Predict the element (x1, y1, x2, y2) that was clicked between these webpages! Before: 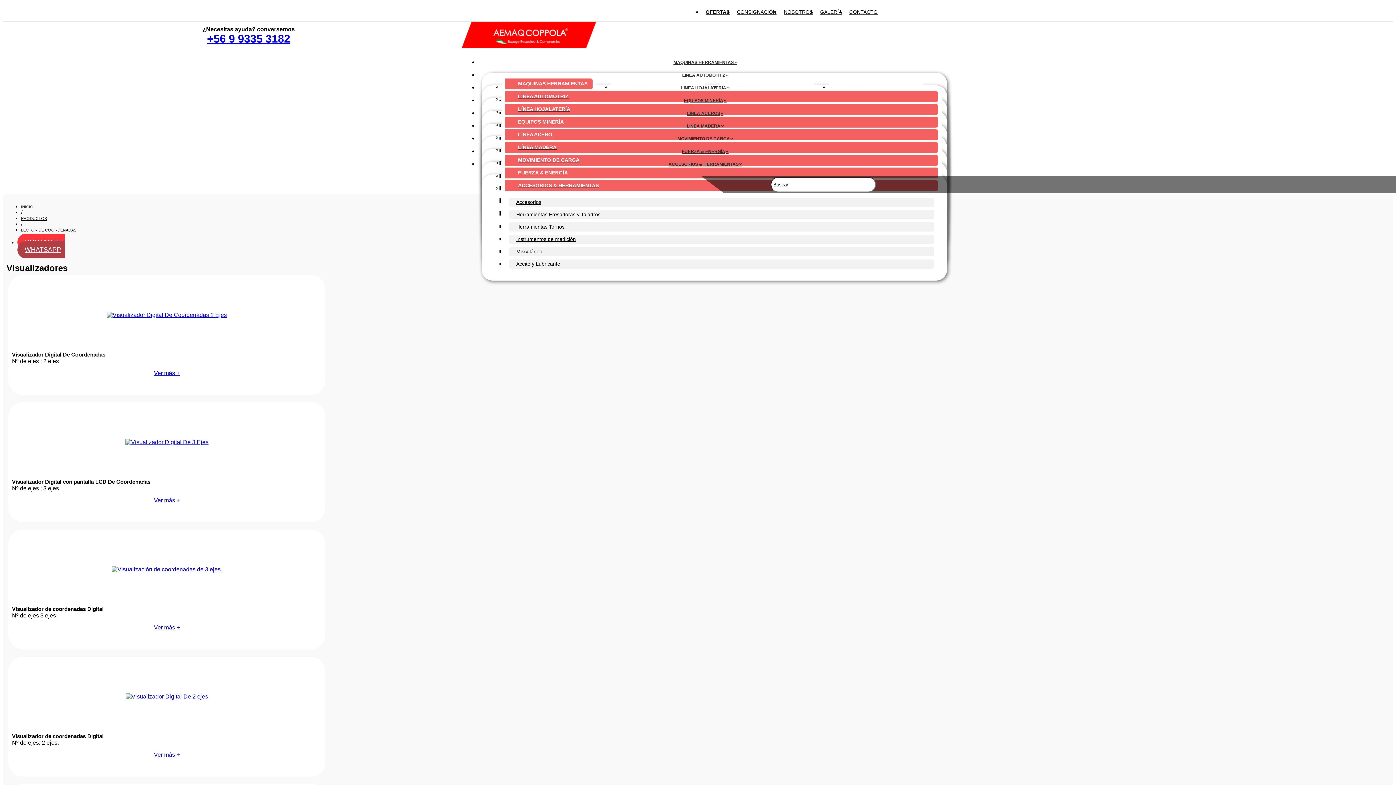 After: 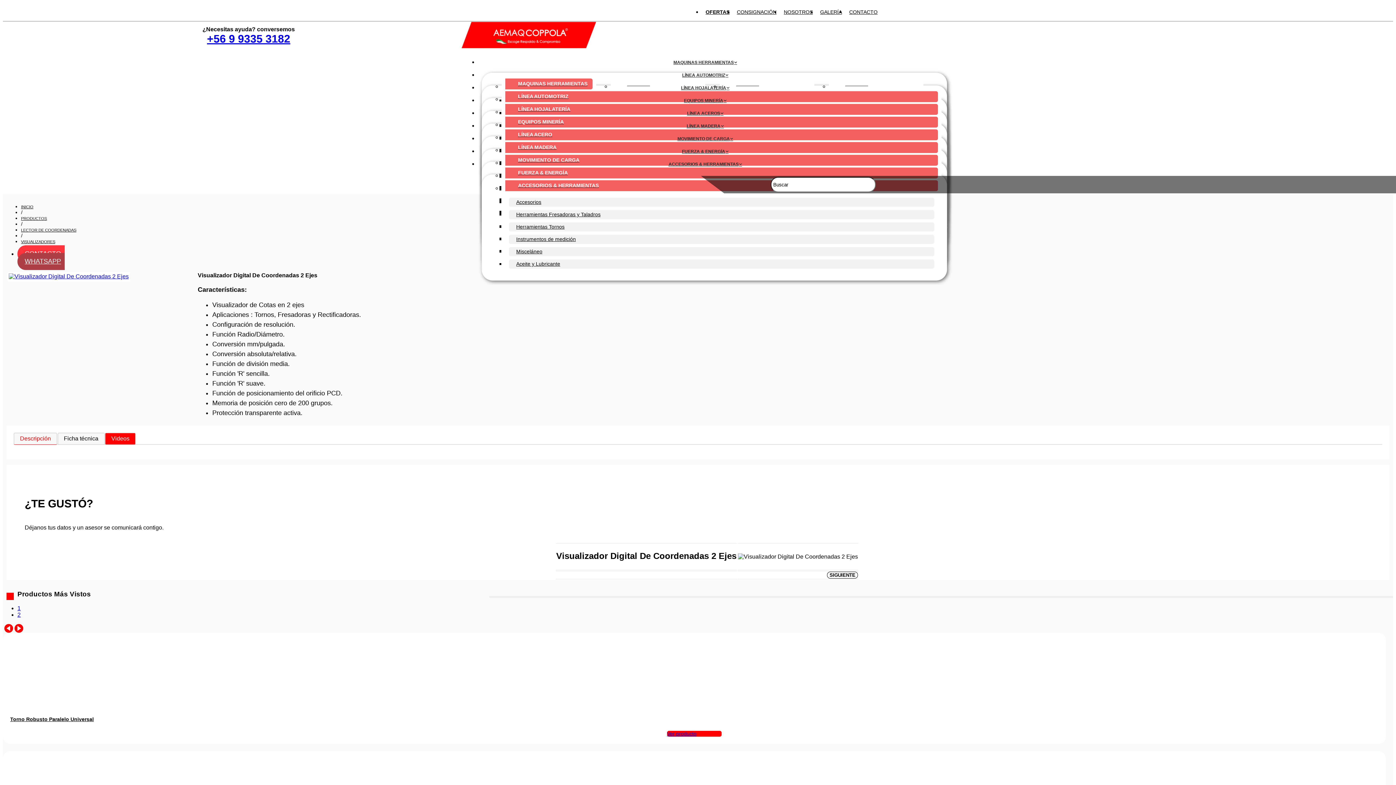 Action: bbox: (12, 278, 321, 351)